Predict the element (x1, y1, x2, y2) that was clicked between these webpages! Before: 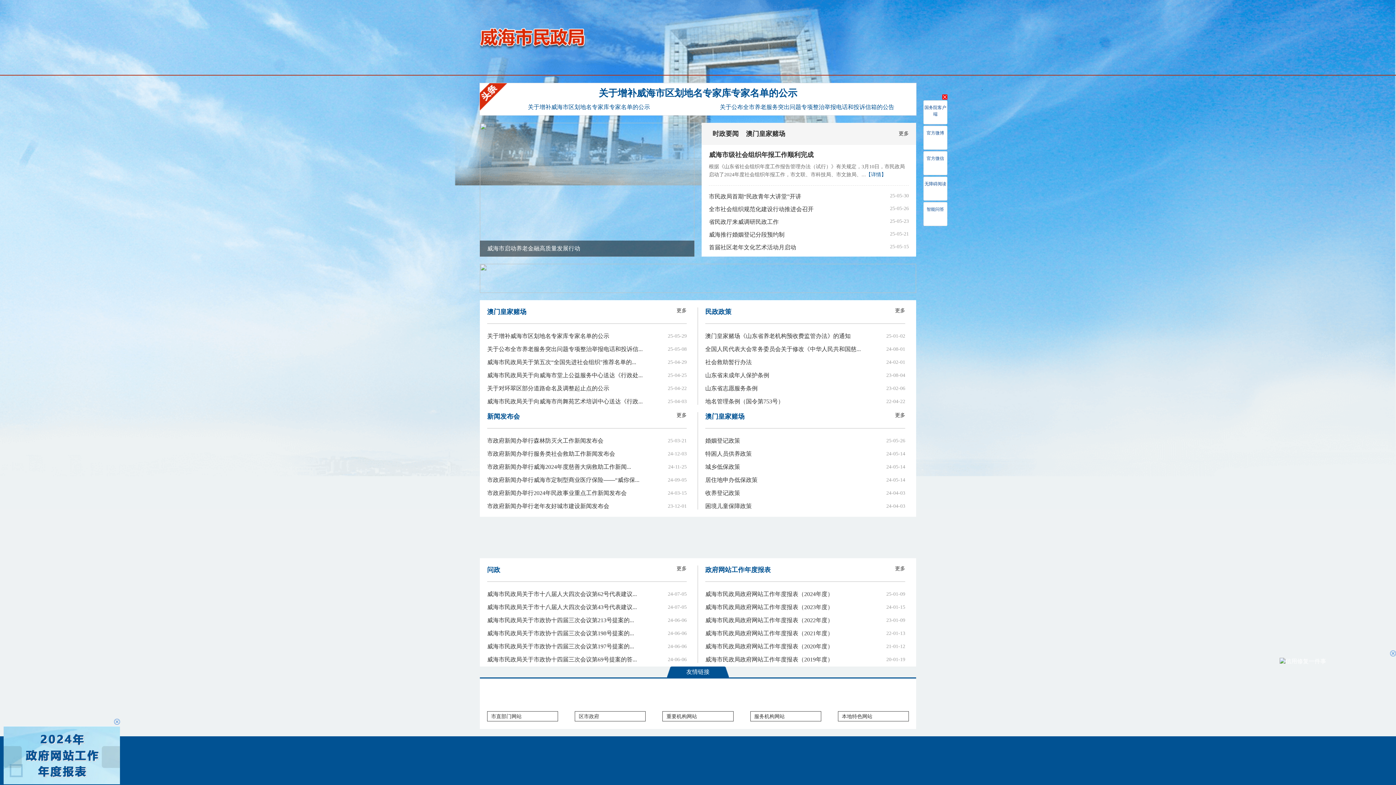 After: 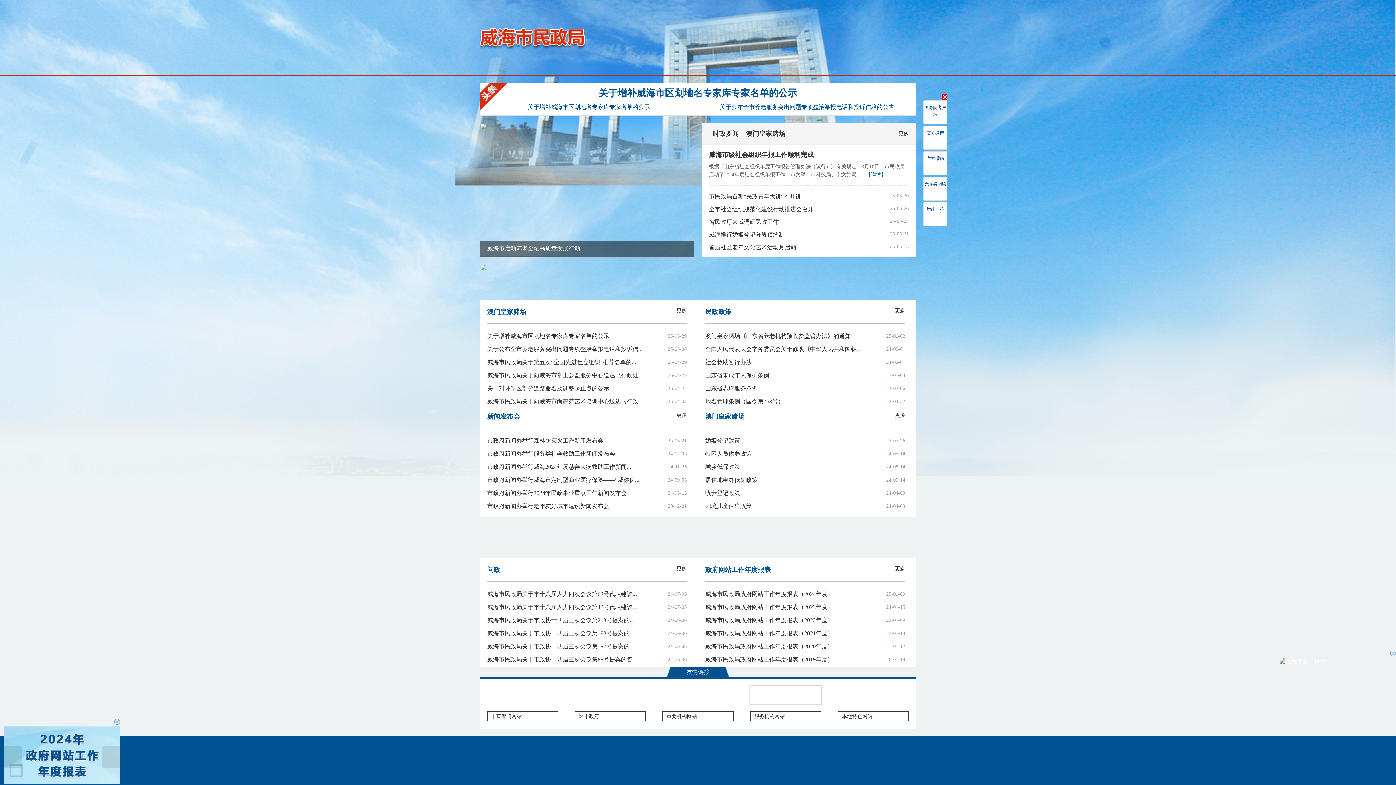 Action: bbox: (750, 686, 821, 704)